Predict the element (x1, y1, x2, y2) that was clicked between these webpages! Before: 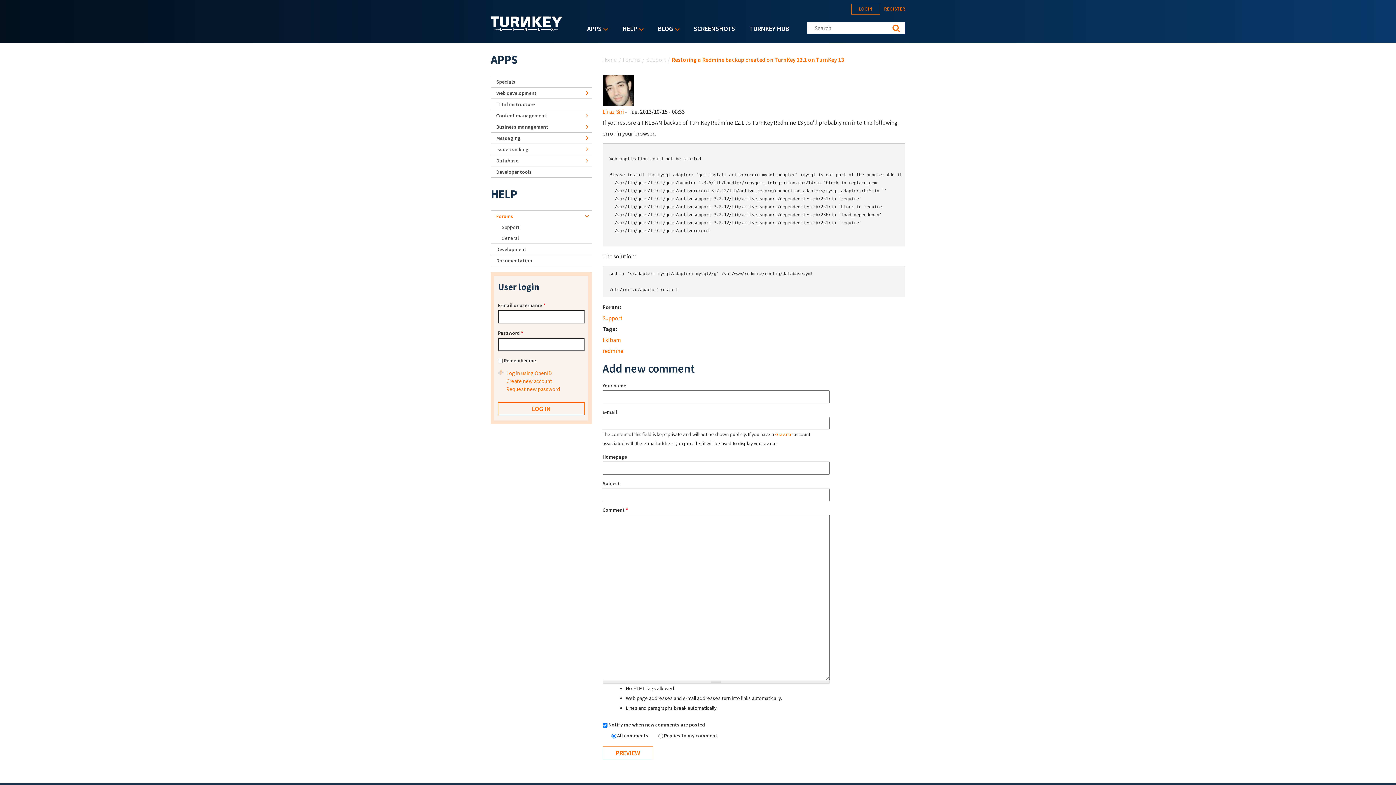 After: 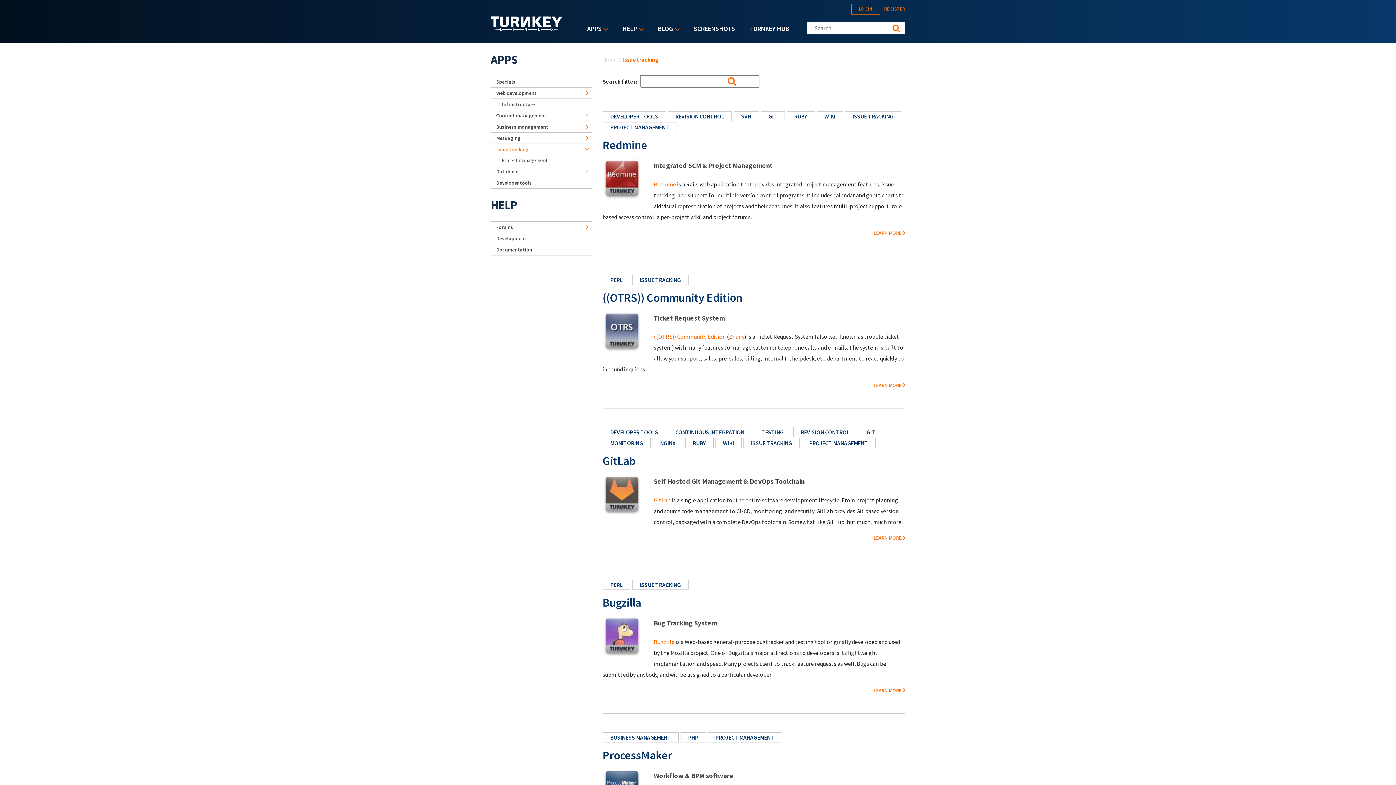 Action: bbox: (490, 144, 591, 154) label: Issue tracking